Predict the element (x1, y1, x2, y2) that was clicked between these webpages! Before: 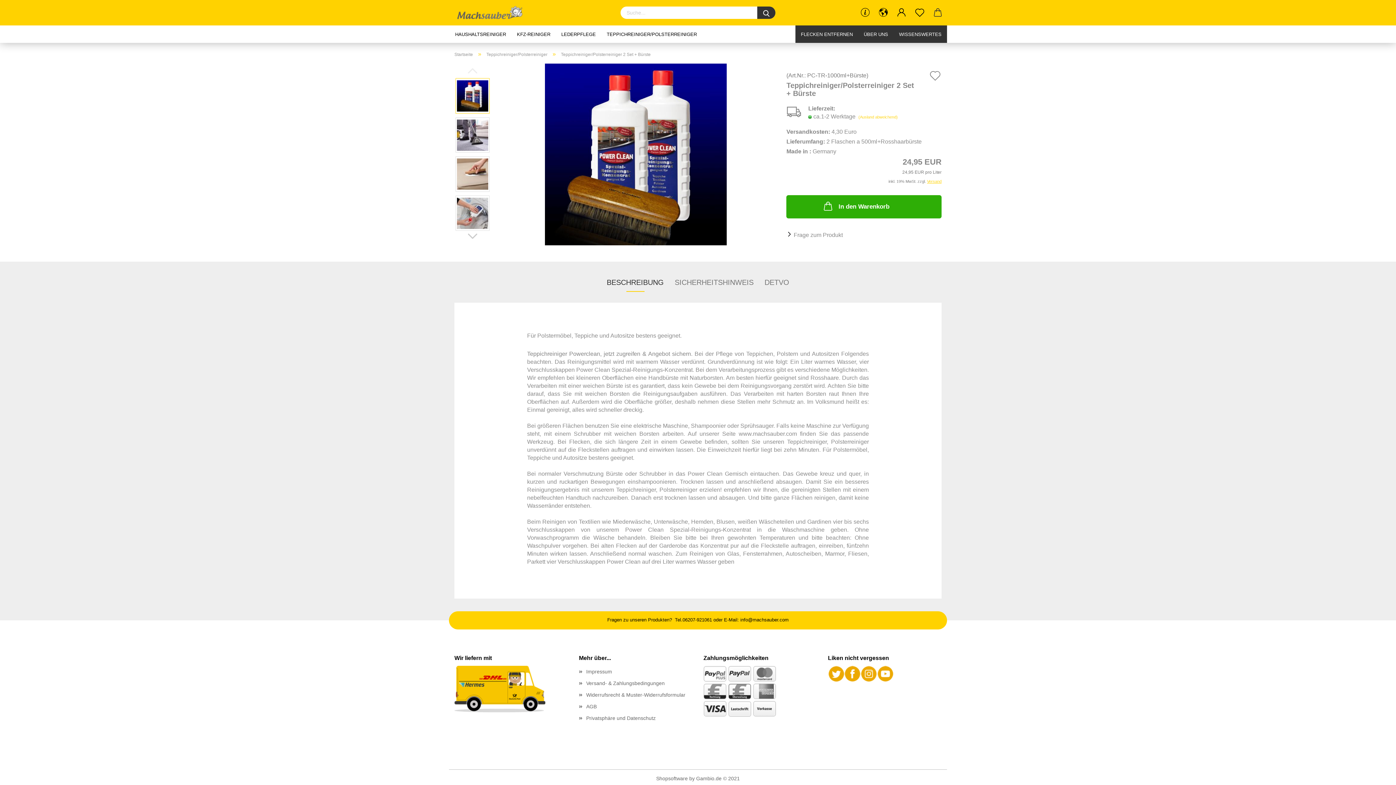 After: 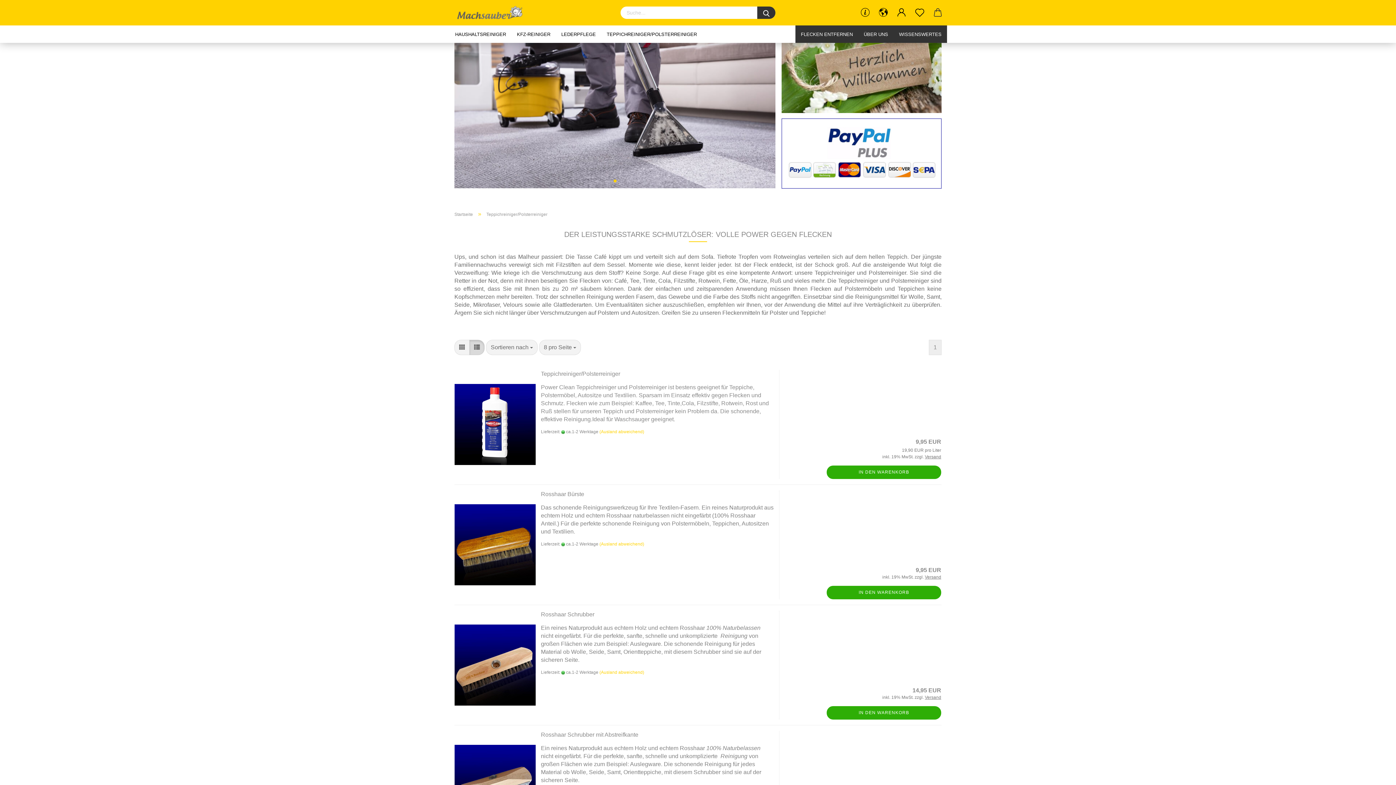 Action: bbox: (486, 52, 547, 57) label: Teppichreiniger/Polsterreiniger